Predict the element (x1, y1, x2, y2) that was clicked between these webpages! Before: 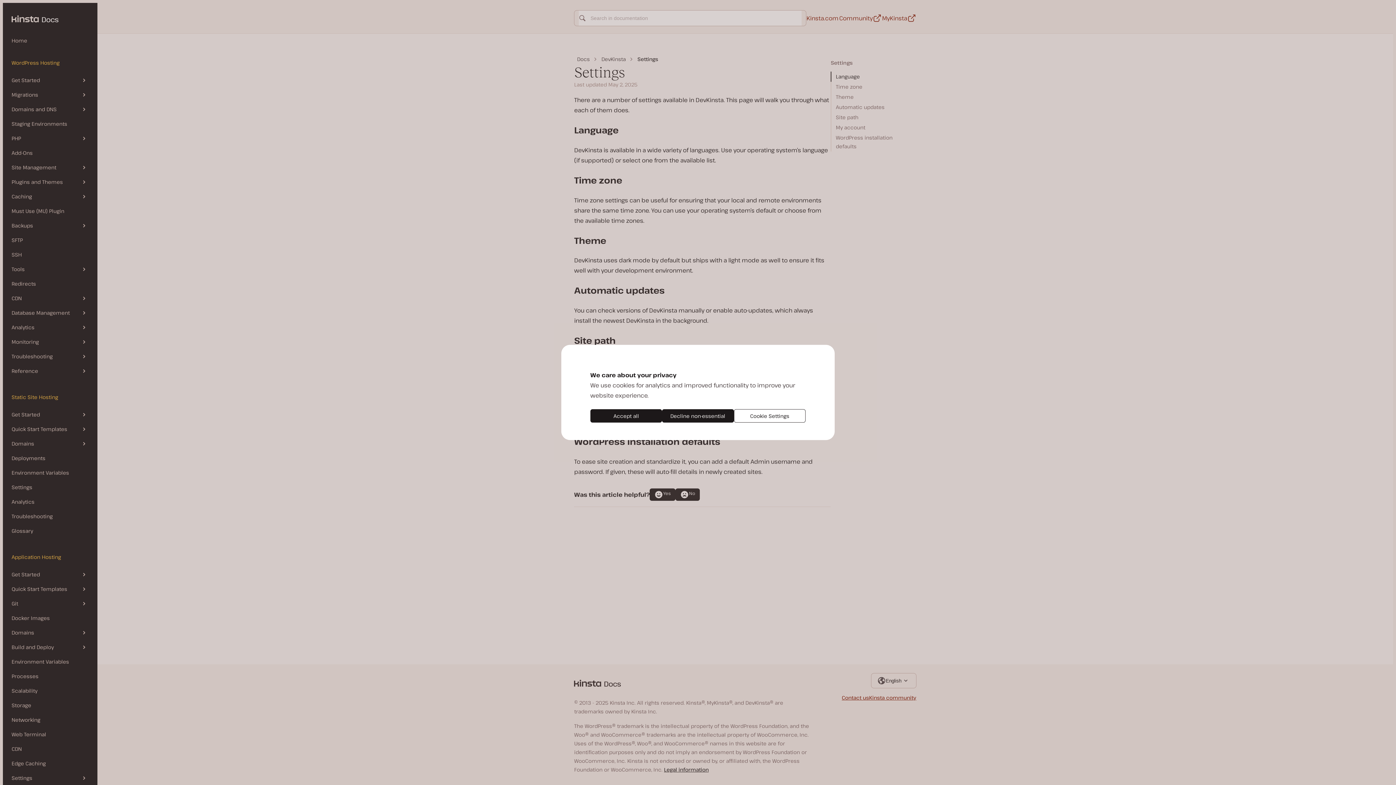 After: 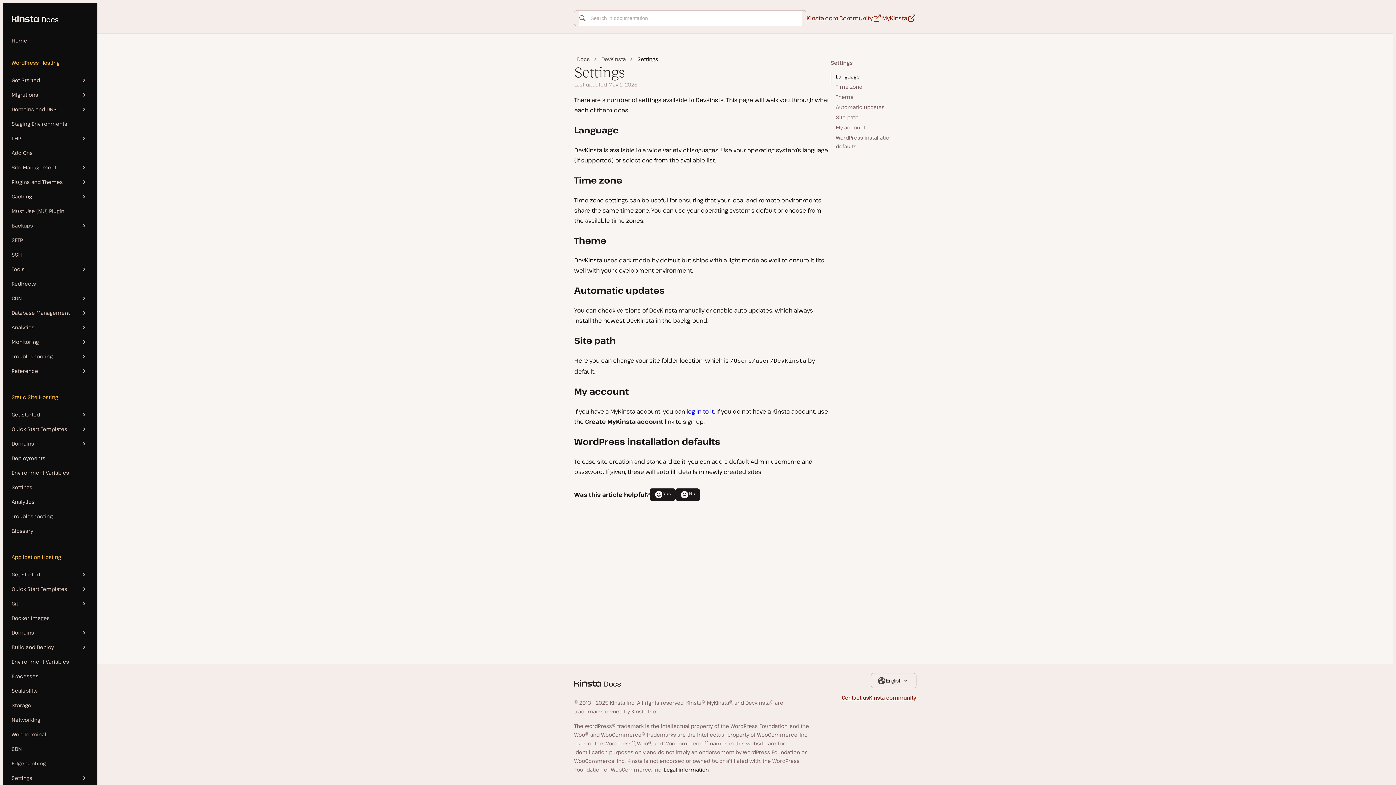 Action: bbox: (590, 409, 662, 422) label: Accept all